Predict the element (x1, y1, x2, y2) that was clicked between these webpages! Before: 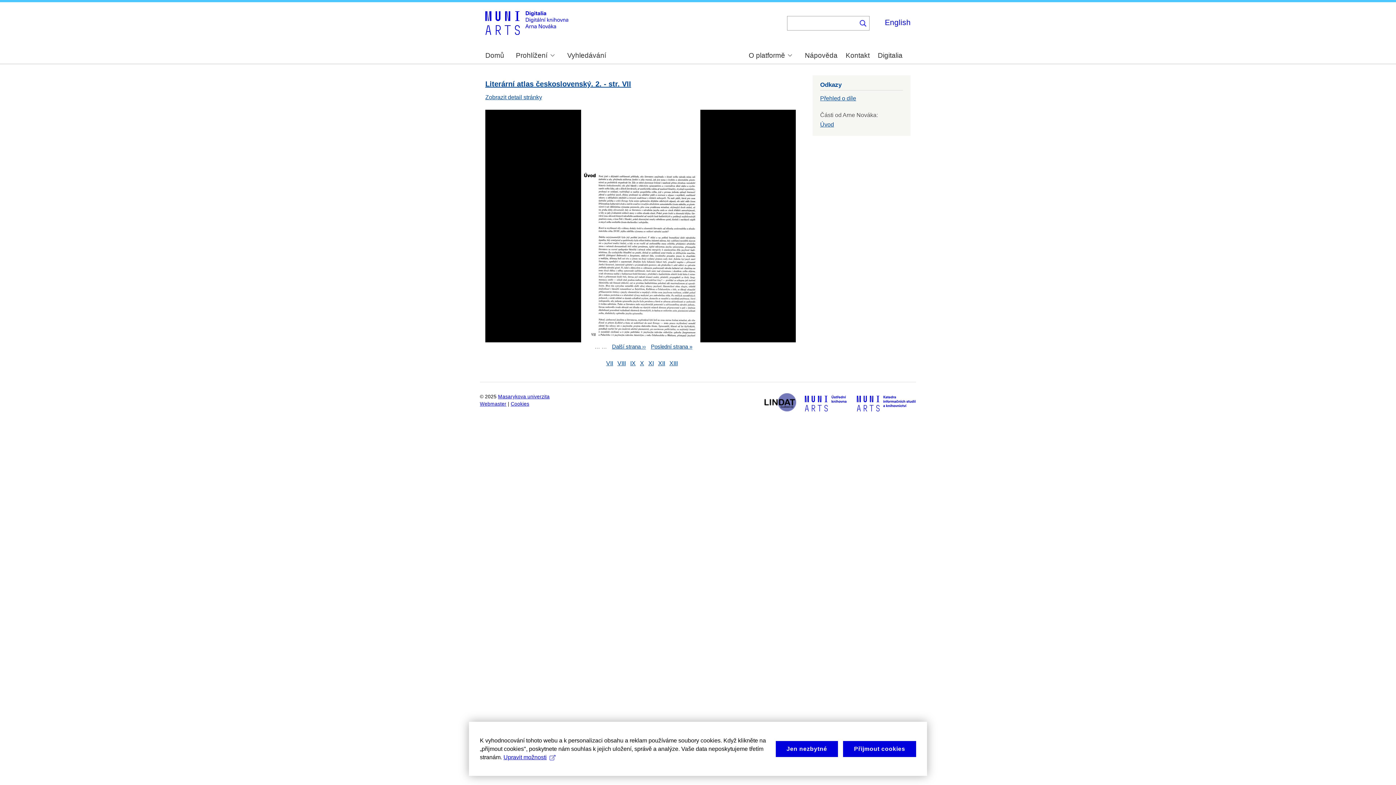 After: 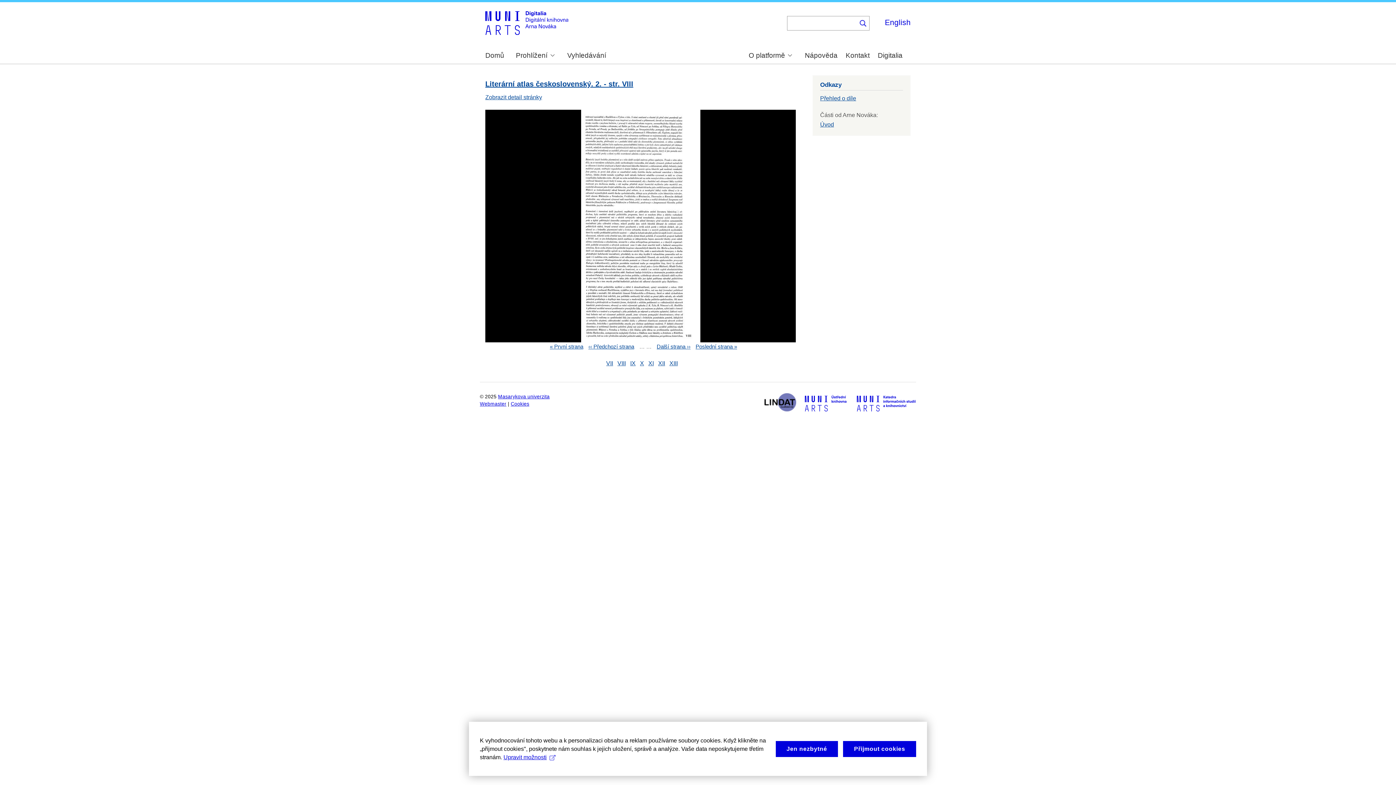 Action: bbox: (612, 343, 646, 350) label: Next page
Další strana ››